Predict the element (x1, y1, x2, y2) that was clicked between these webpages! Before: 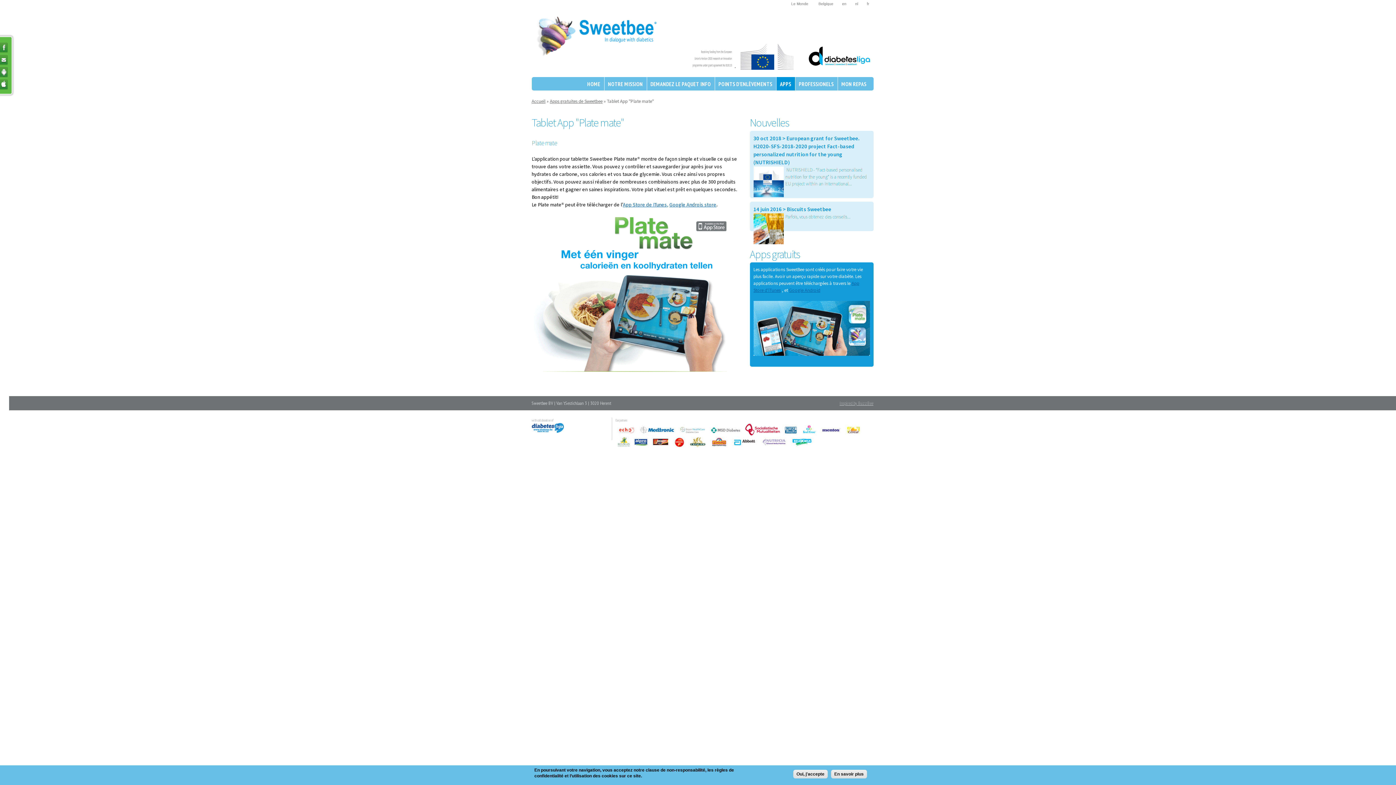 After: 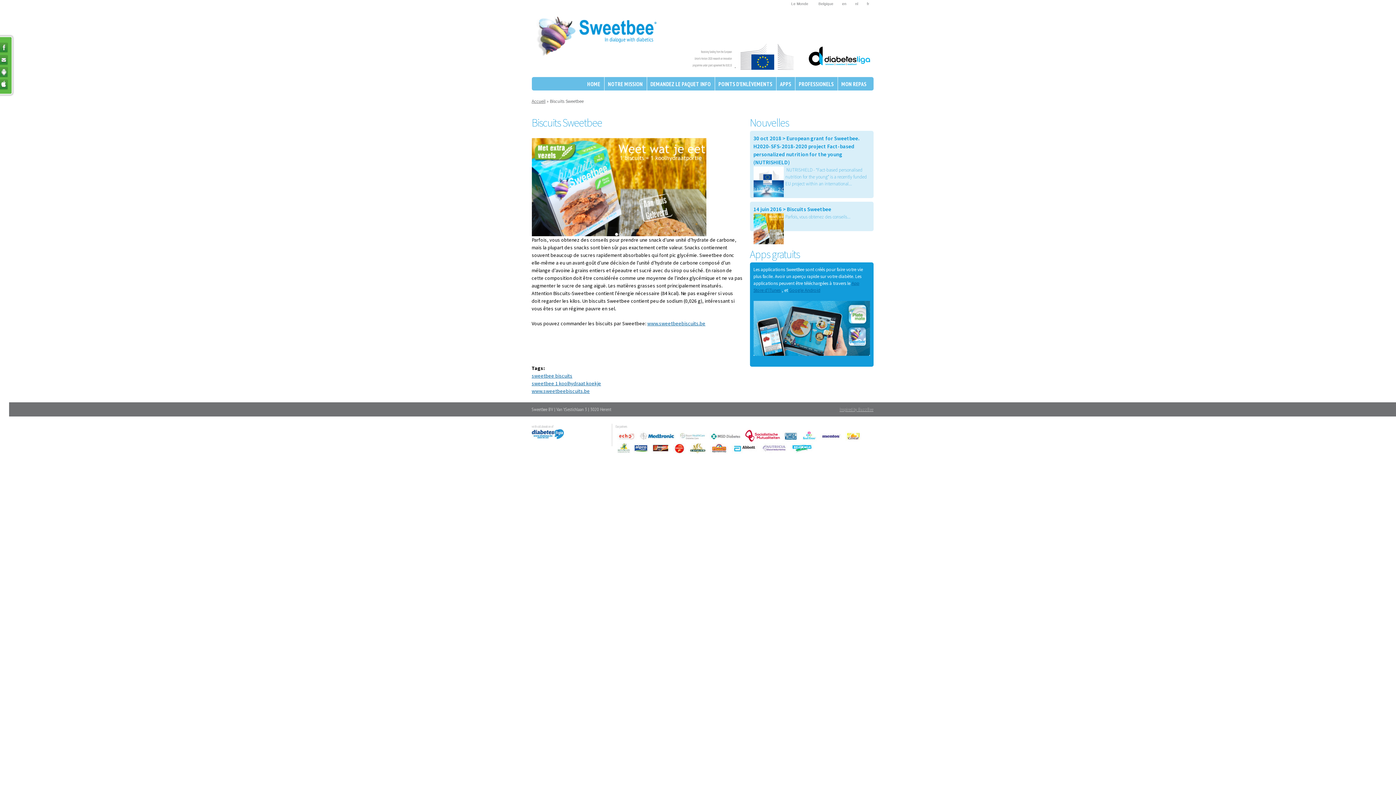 Action: bbox: (753, 205, 831, 212) label: 14 juin 2016 > Biscuits Sweetbee